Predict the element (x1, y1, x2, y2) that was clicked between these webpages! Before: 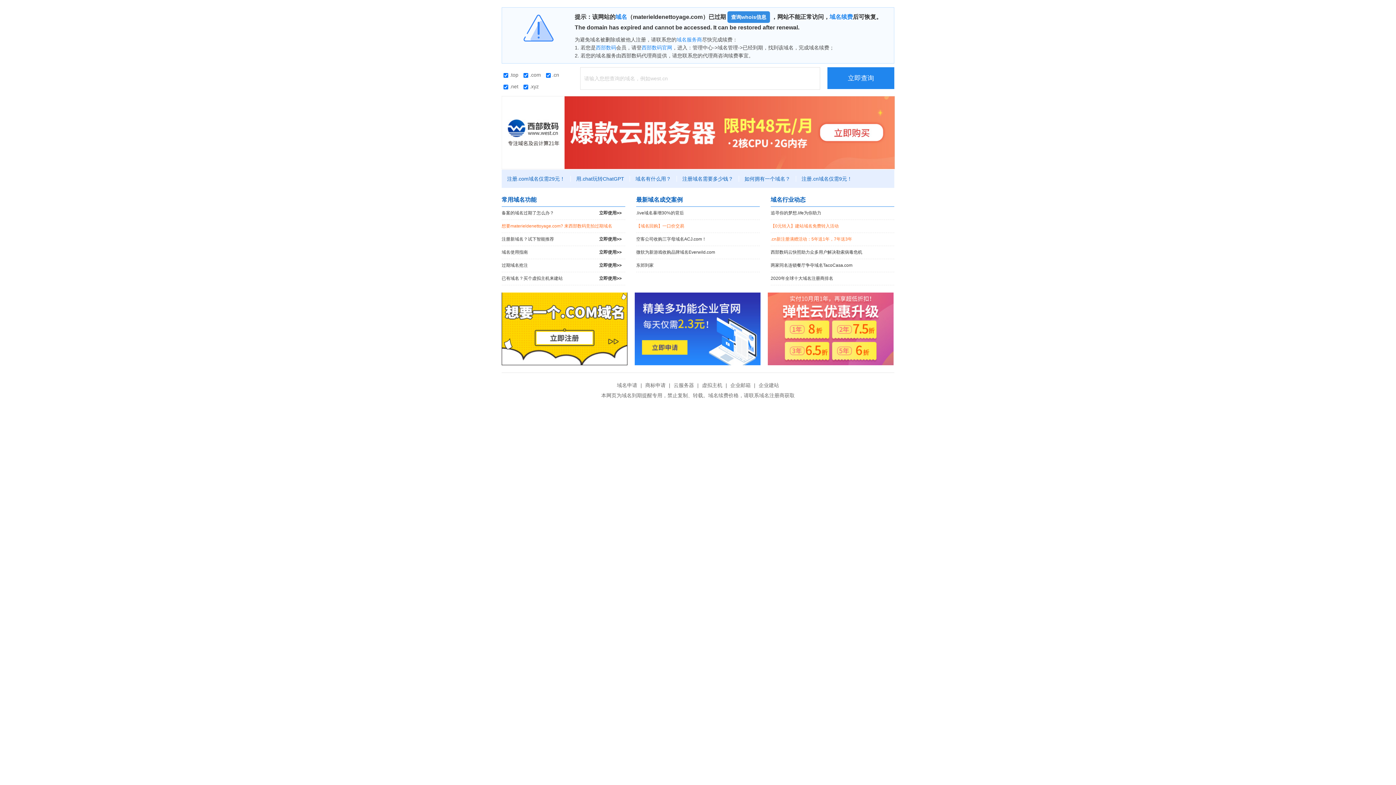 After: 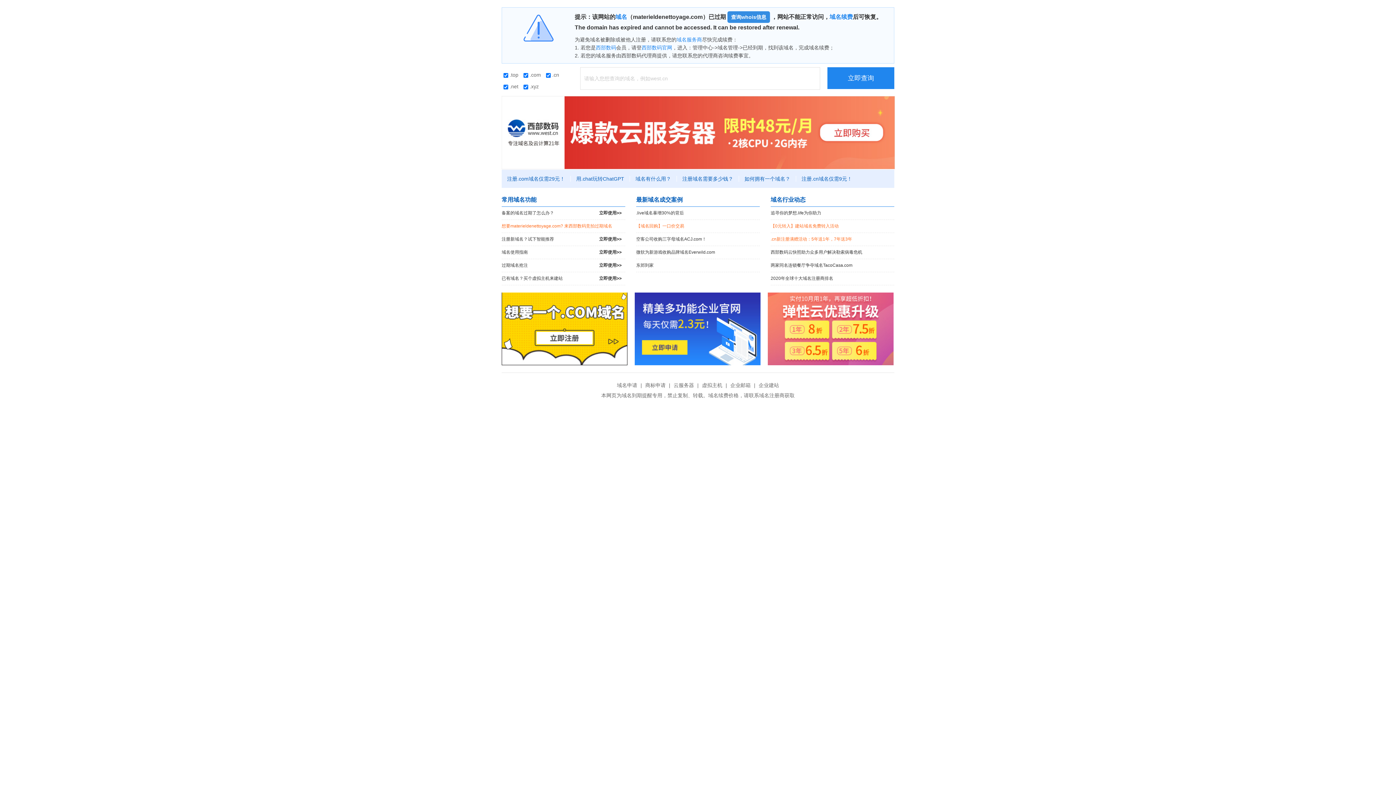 Action: bbox: (634, 292, 760, 365)